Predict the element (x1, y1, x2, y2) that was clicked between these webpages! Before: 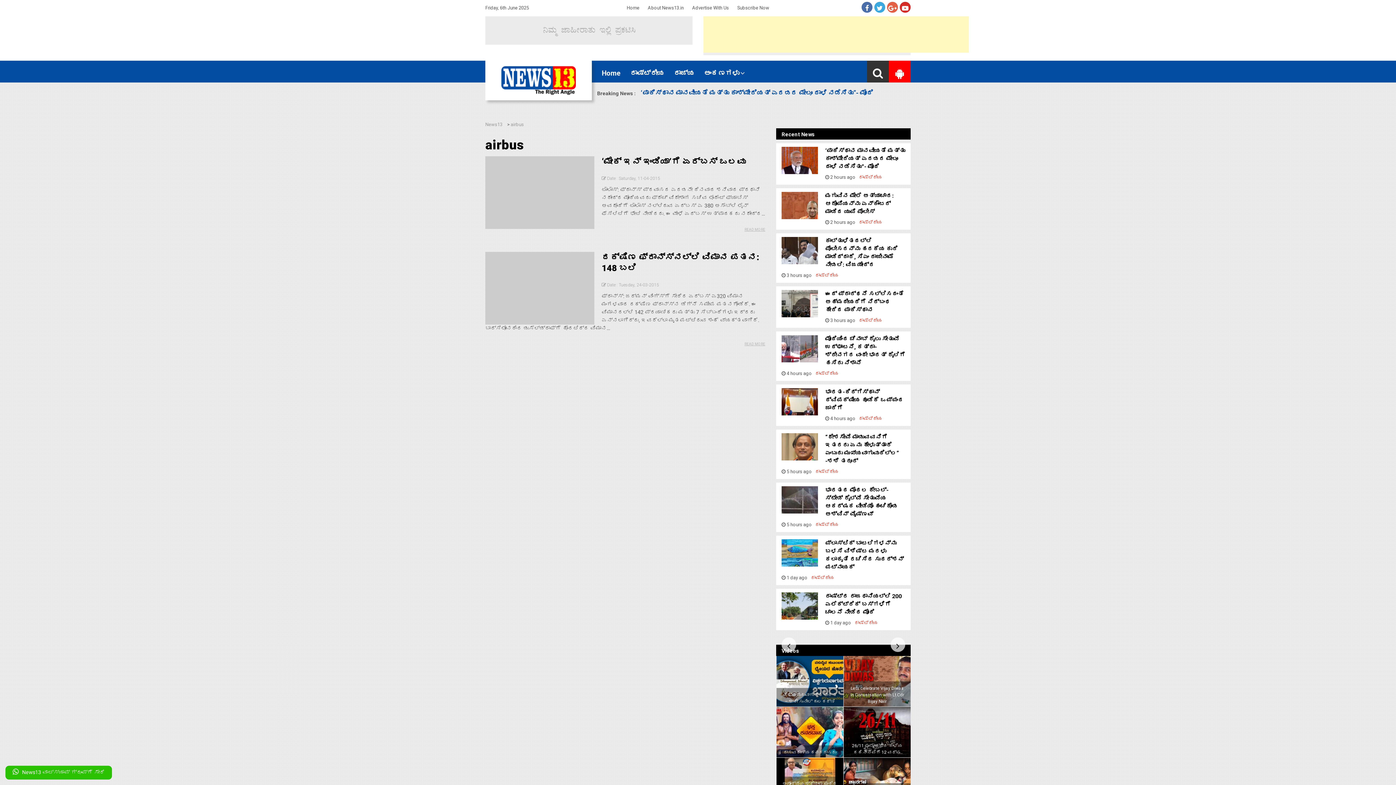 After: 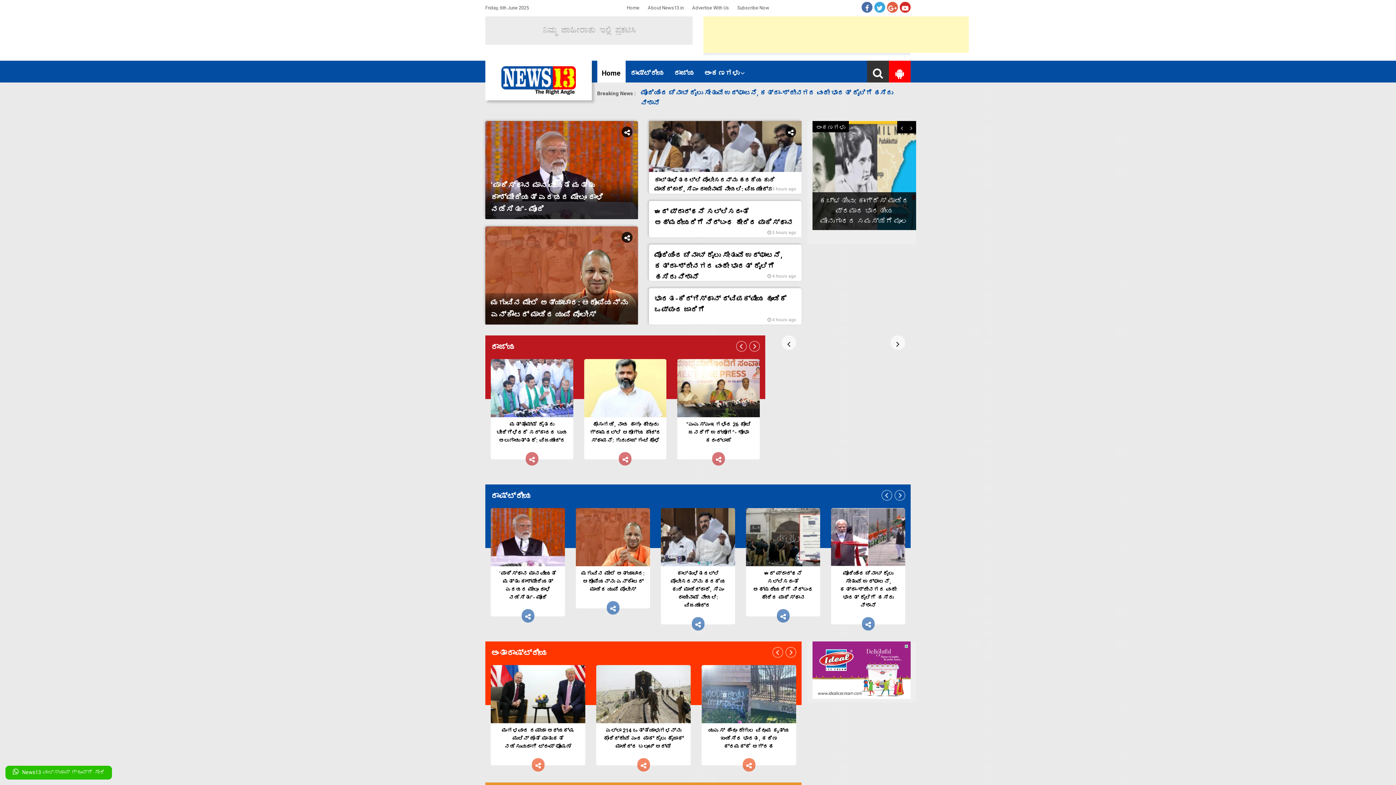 Action: bbox: (597, 60, 625, 82) label: Home